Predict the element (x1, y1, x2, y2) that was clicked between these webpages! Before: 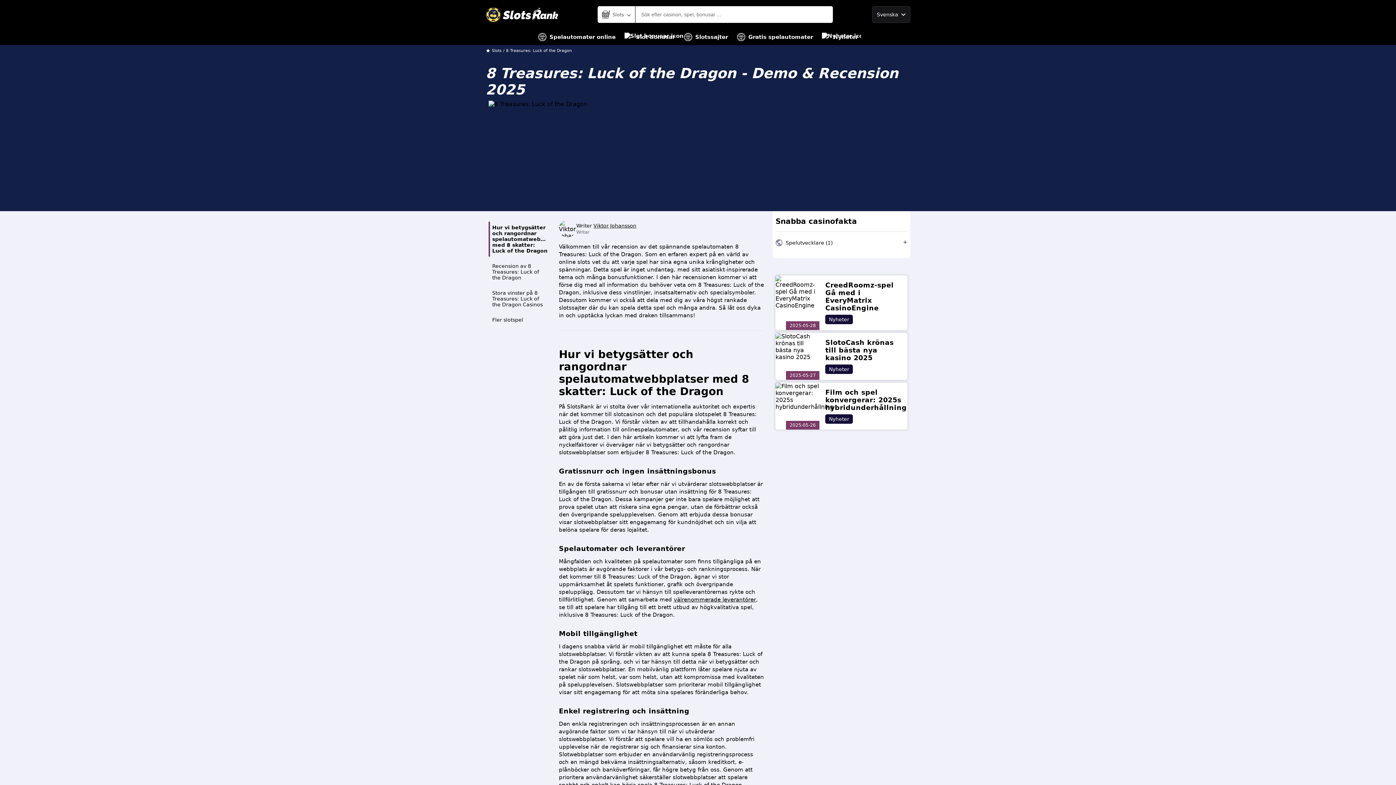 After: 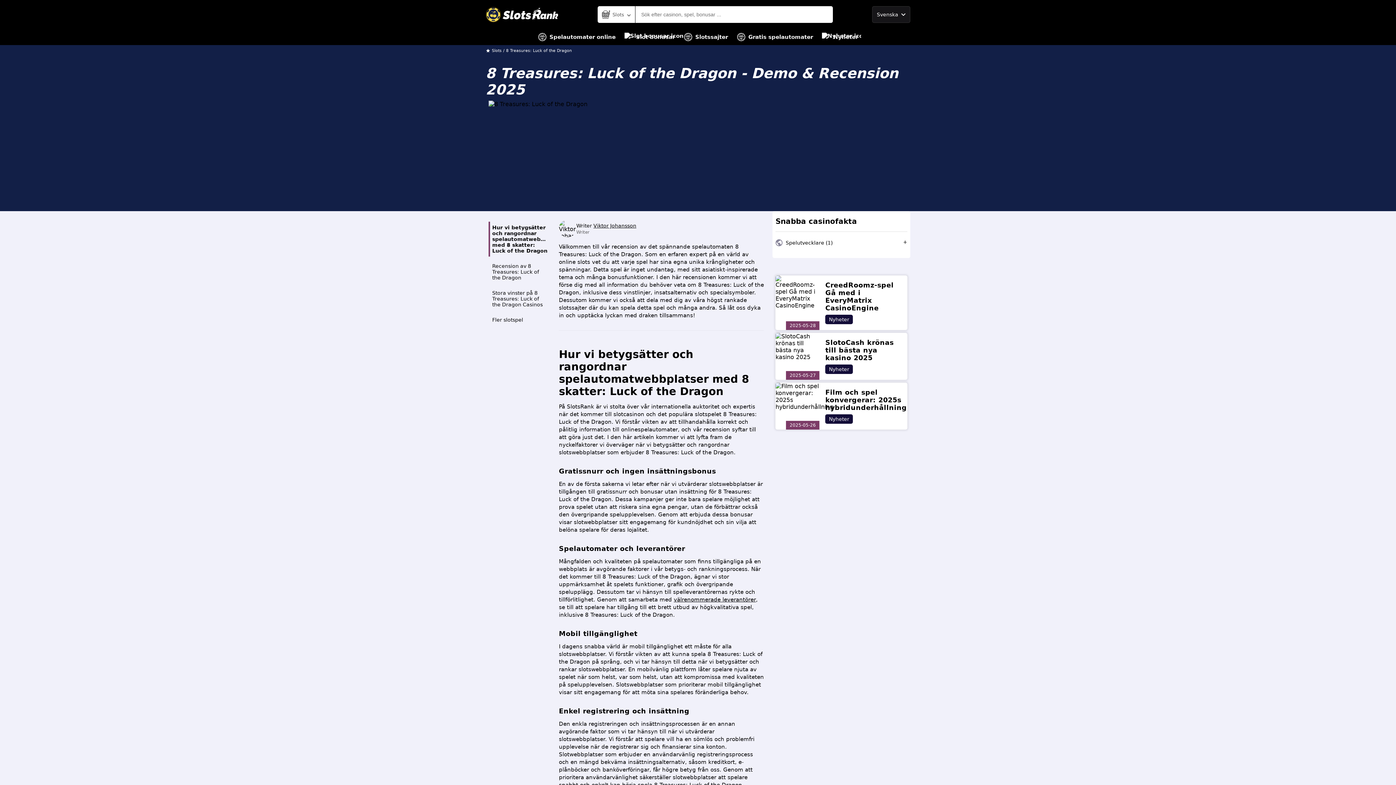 Action: label: 8 Treasures: Luck of the Dragon bbox: (506, 48, 572, 53)